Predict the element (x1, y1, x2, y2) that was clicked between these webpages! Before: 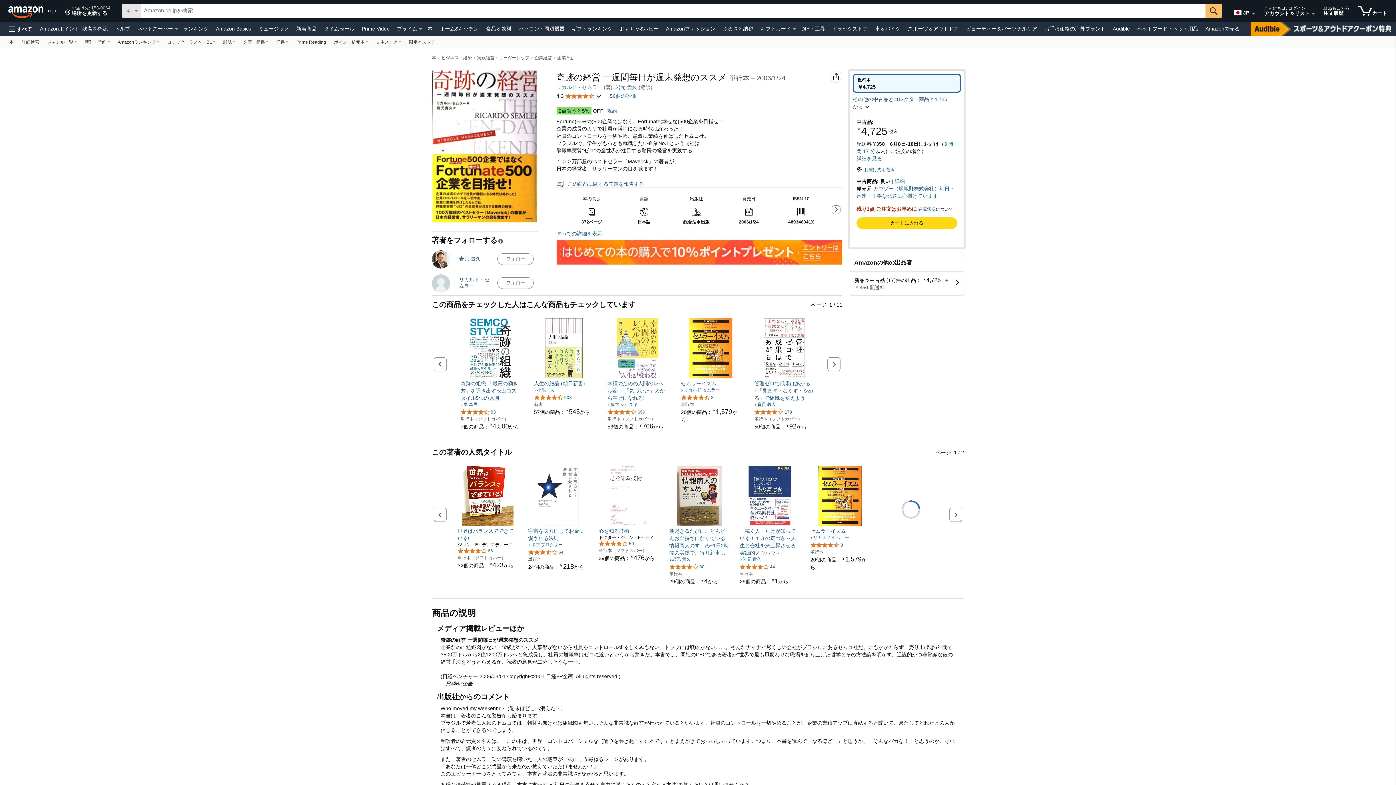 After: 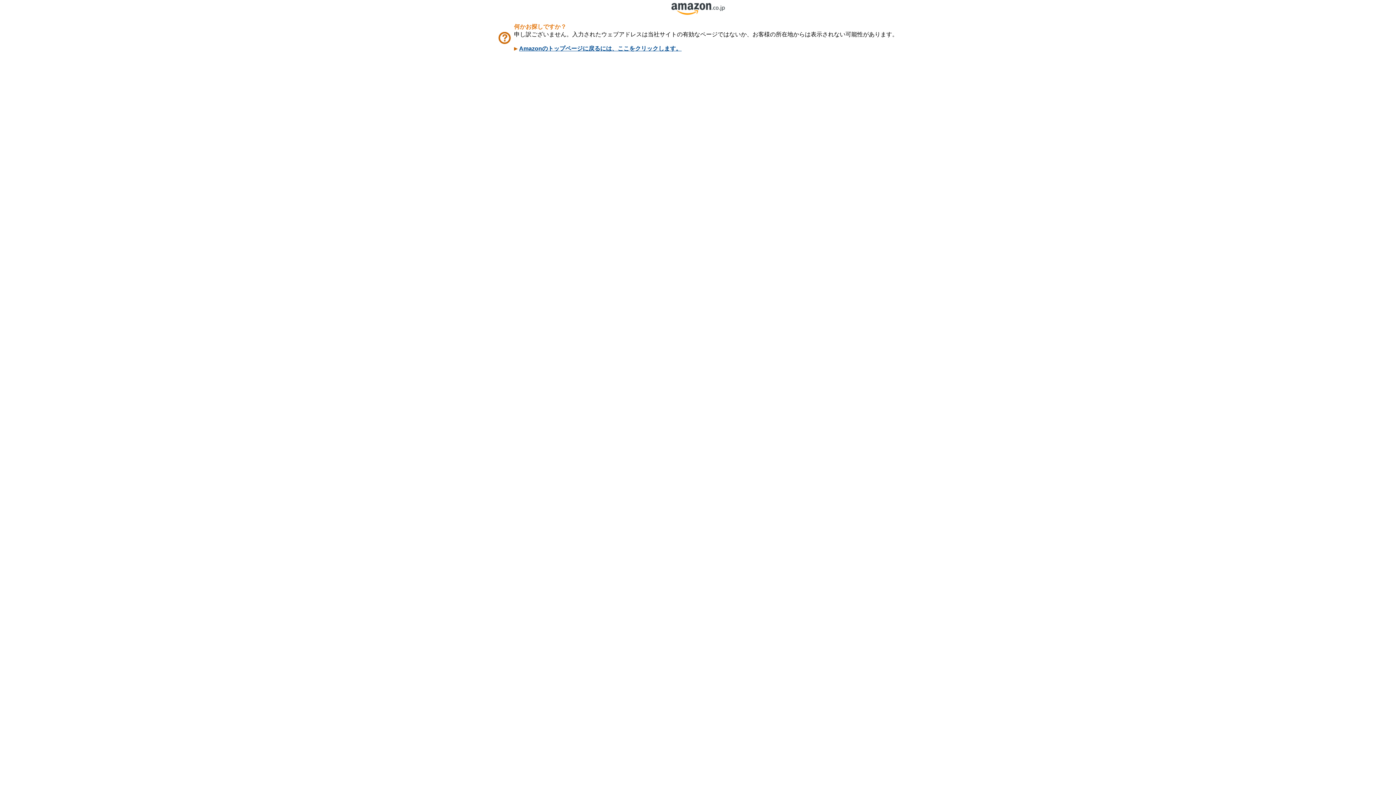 Action: label: 5つ星のうち4.3、8件のレーティング bbox: (810, 542, 843, 548)